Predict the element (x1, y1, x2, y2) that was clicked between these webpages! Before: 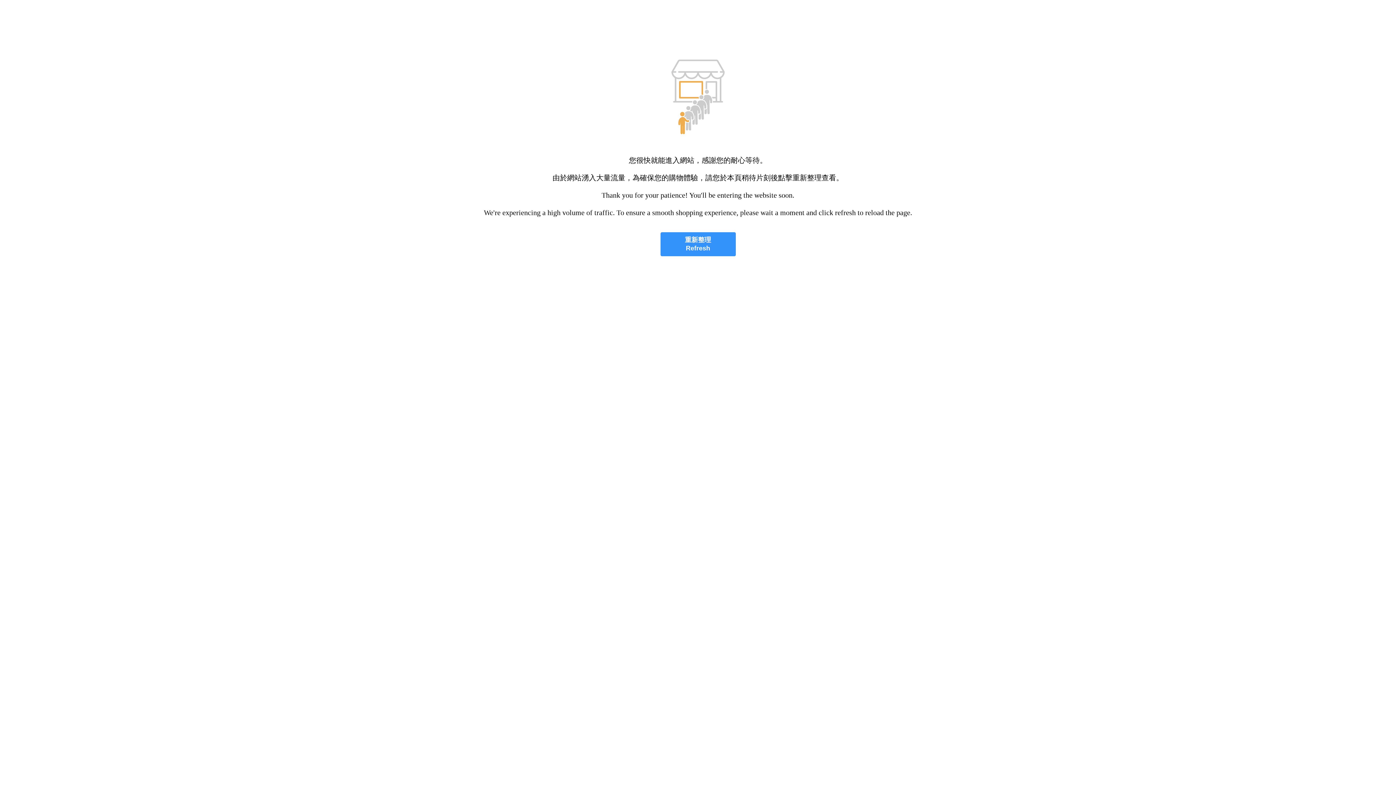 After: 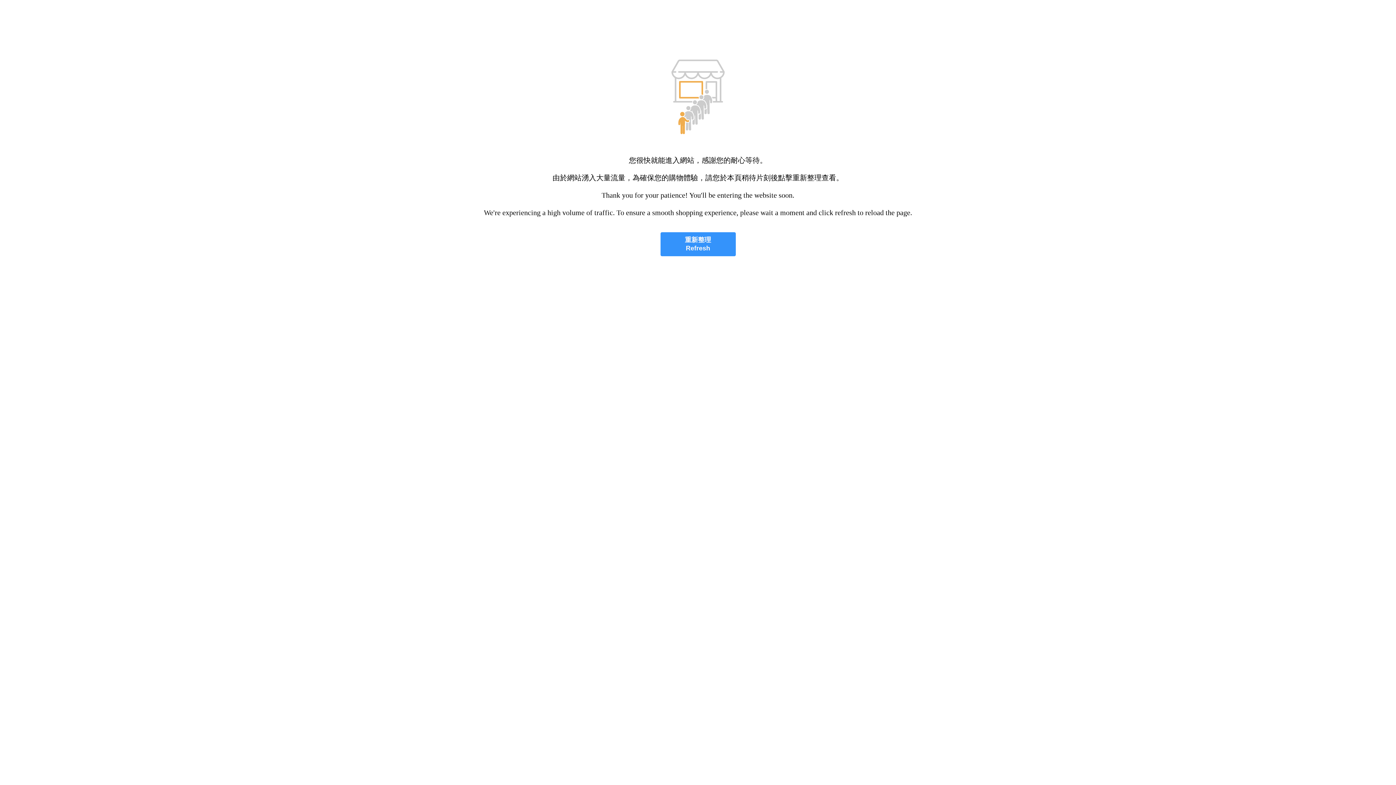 Action: label: 重新整理
Refresh bbox: (660, 232, 735, 256)